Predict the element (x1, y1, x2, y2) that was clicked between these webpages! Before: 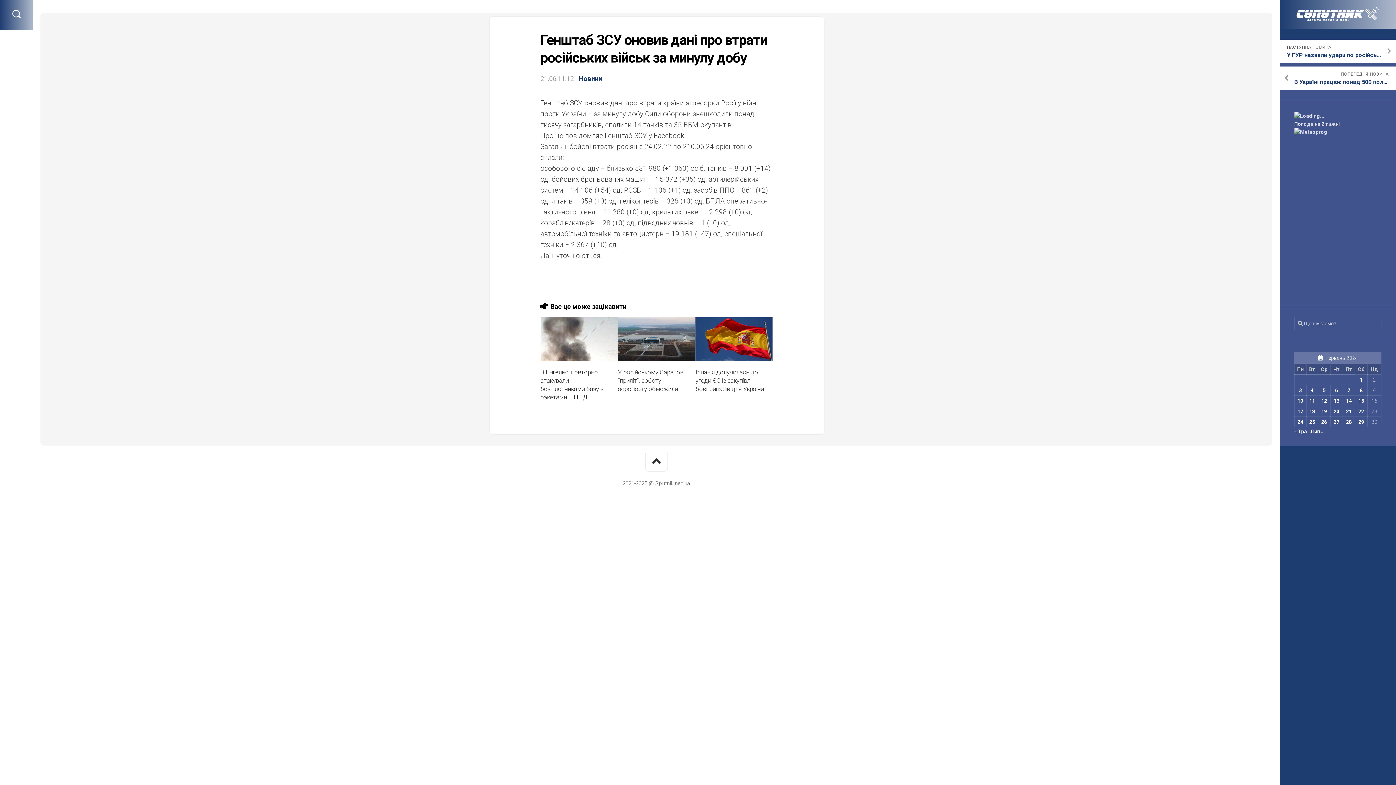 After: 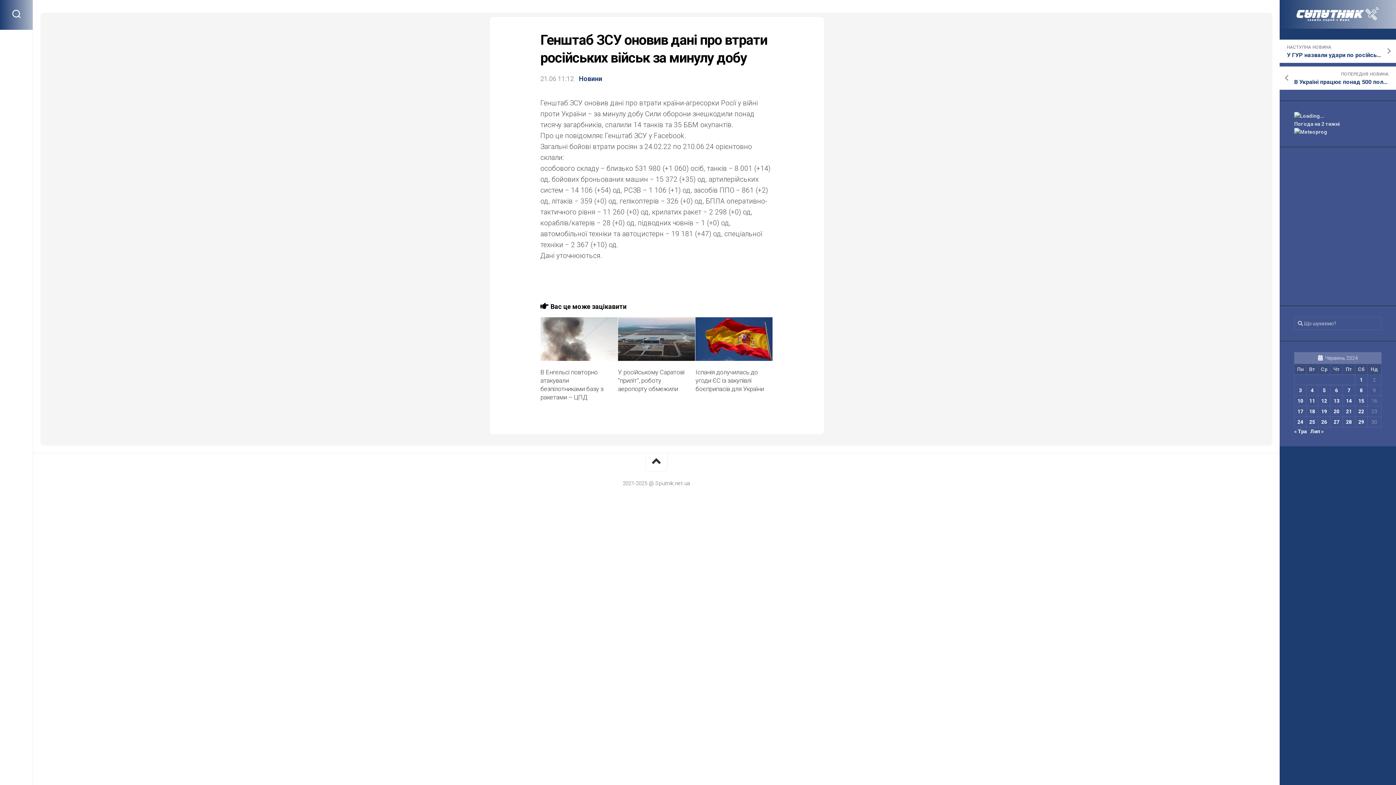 Action: bbox: (645, 453, 667, 471)